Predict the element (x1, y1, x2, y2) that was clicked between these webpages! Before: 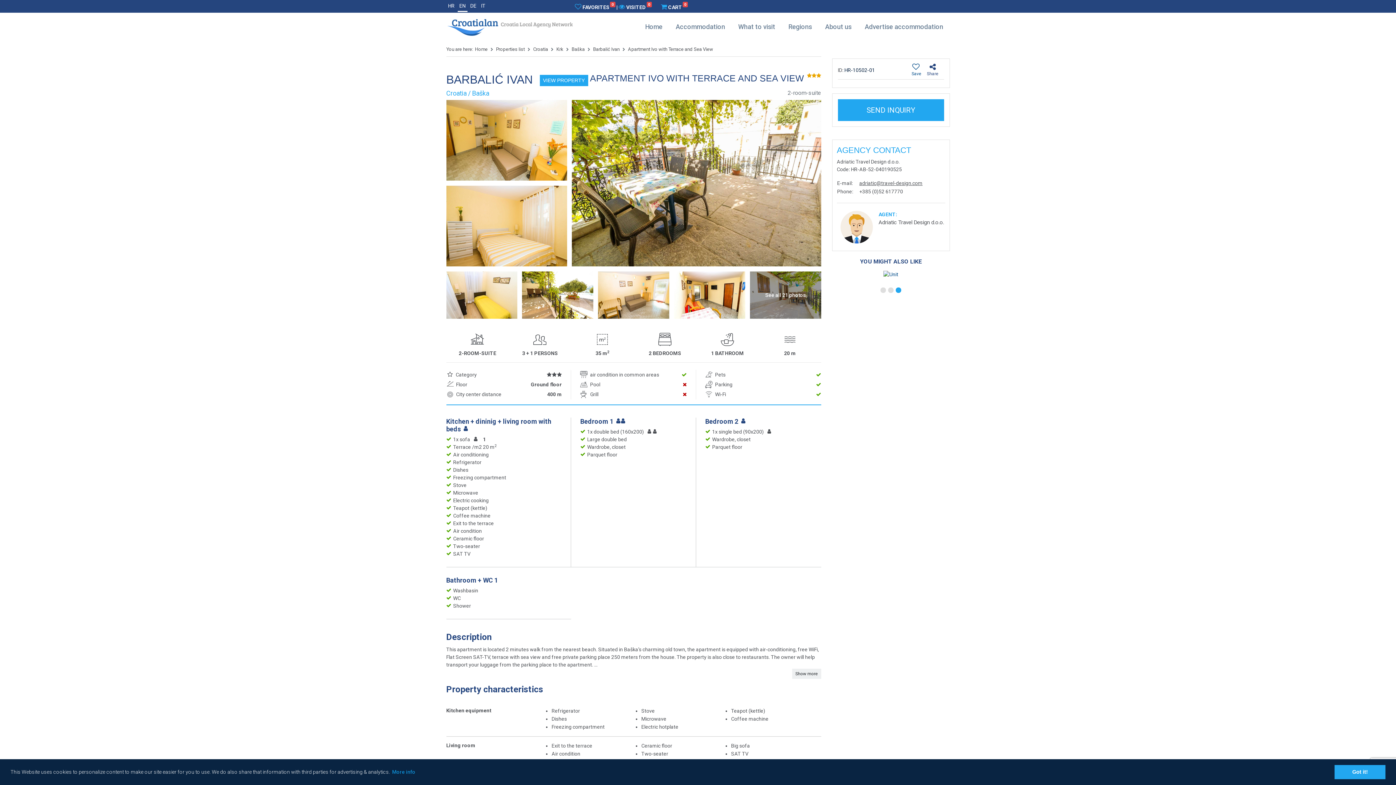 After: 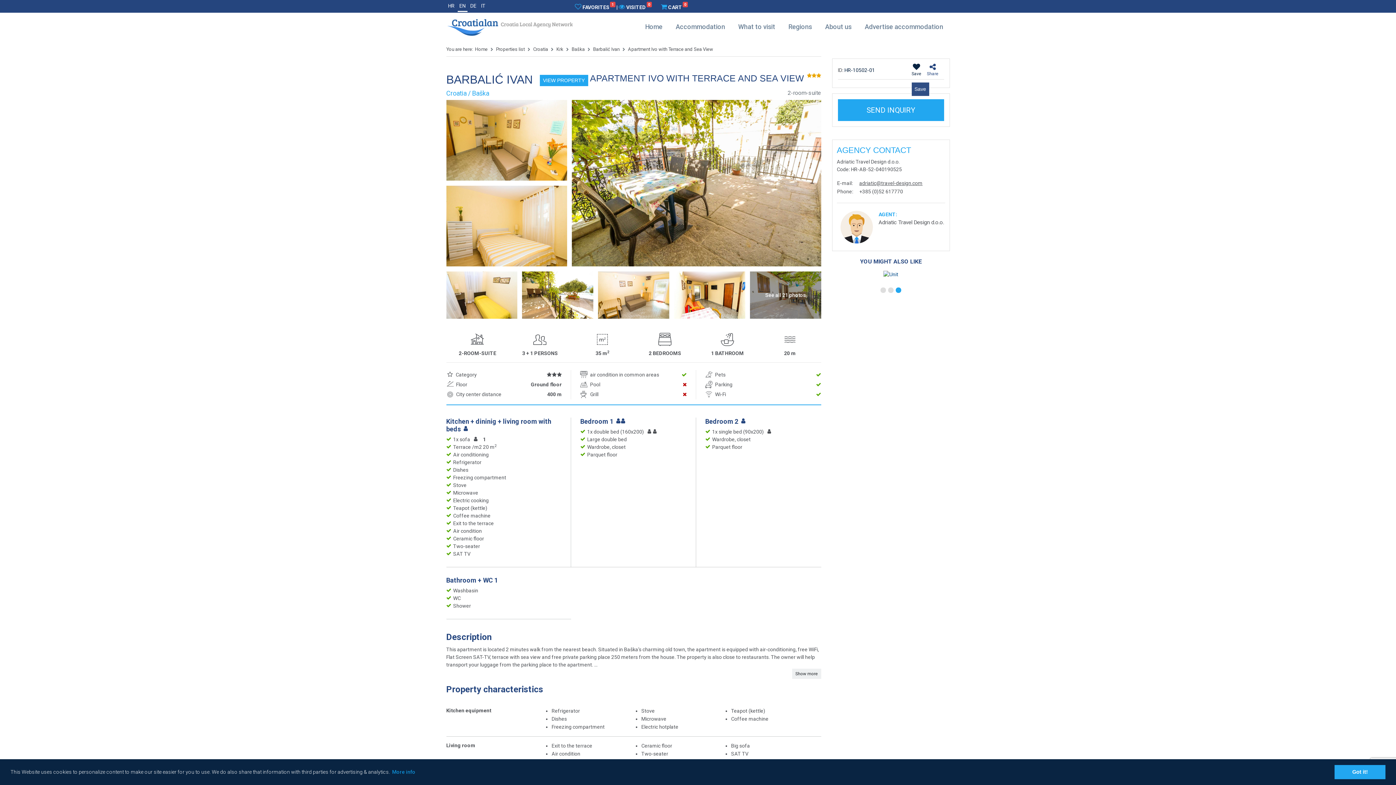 Action: bbox: (911, 63, 921, 77) label: Save